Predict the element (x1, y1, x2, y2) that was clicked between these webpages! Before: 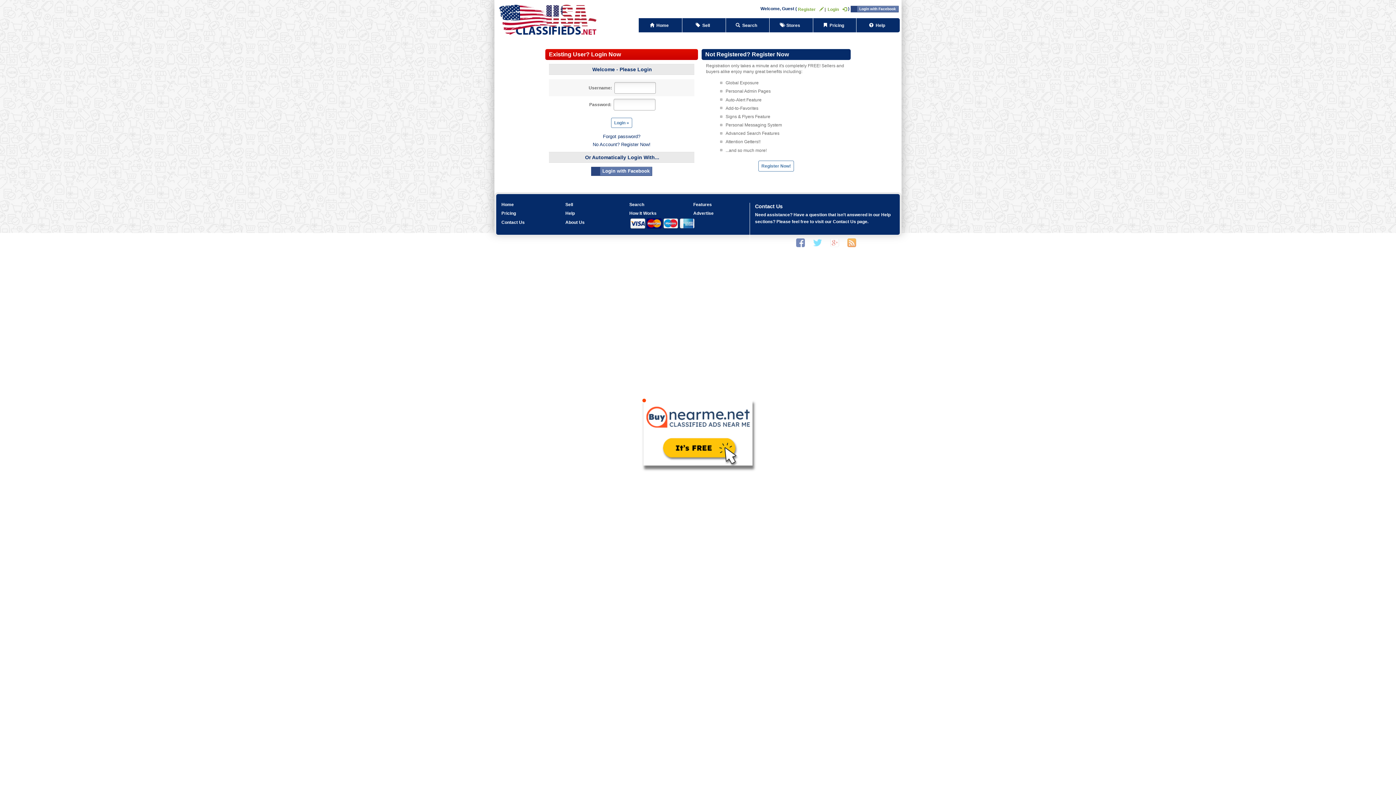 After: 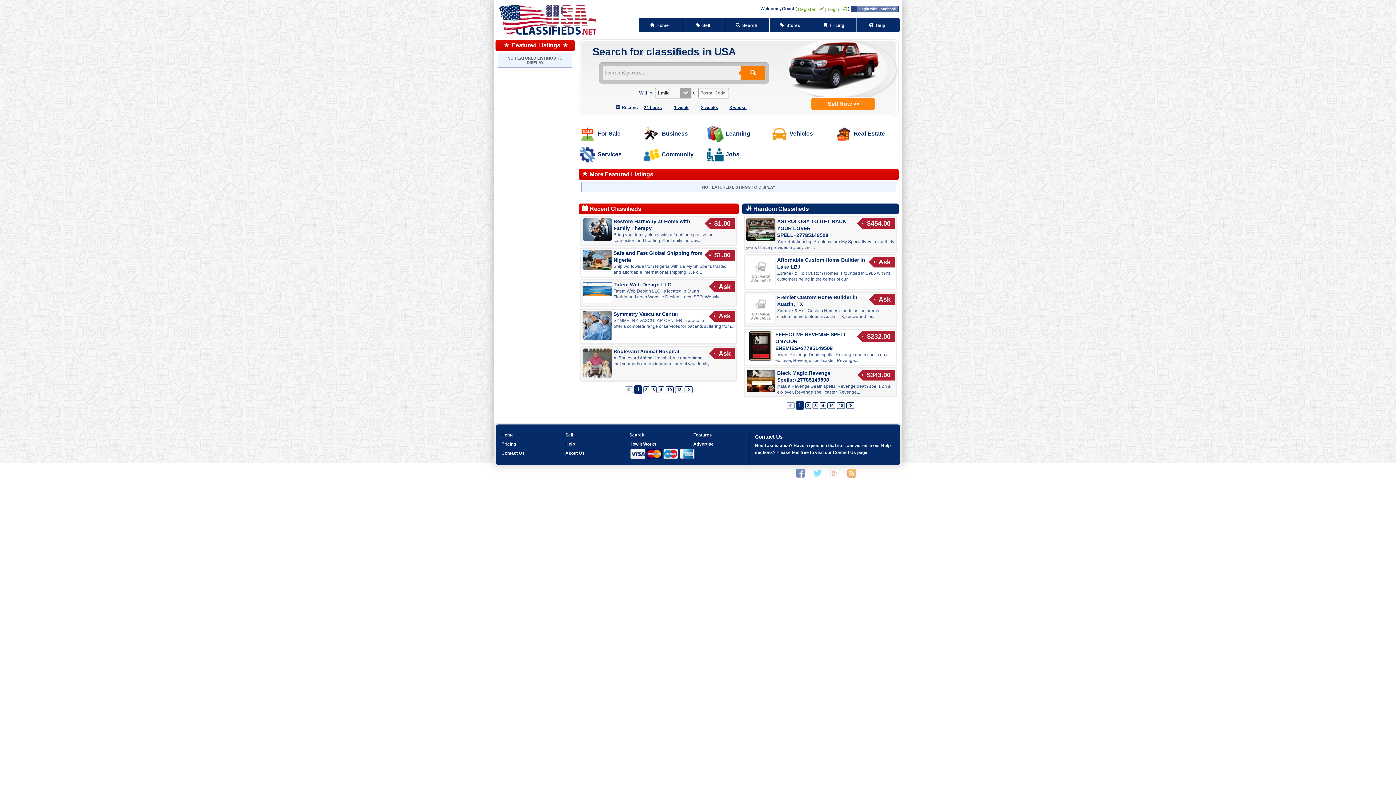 Action: bbox: (494, 11, 602, 26)